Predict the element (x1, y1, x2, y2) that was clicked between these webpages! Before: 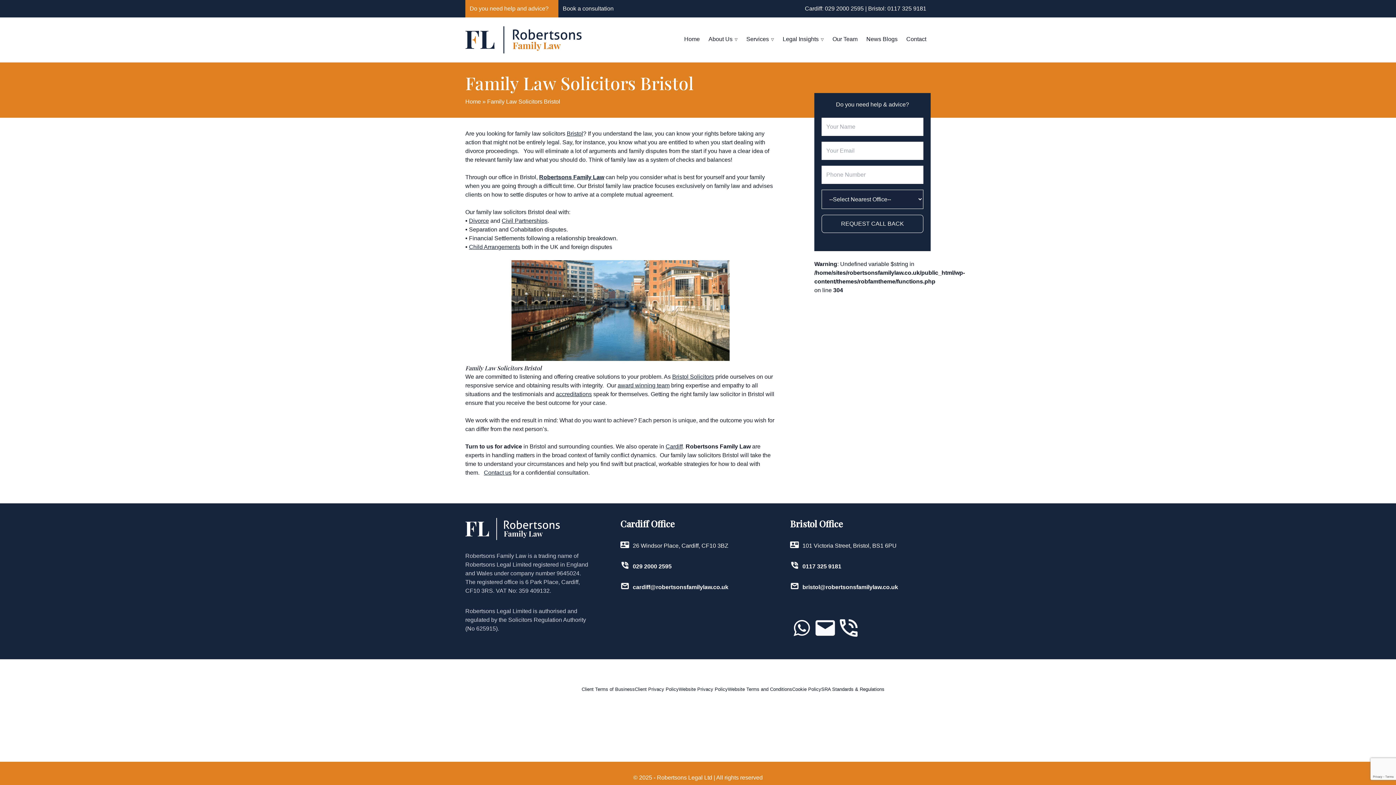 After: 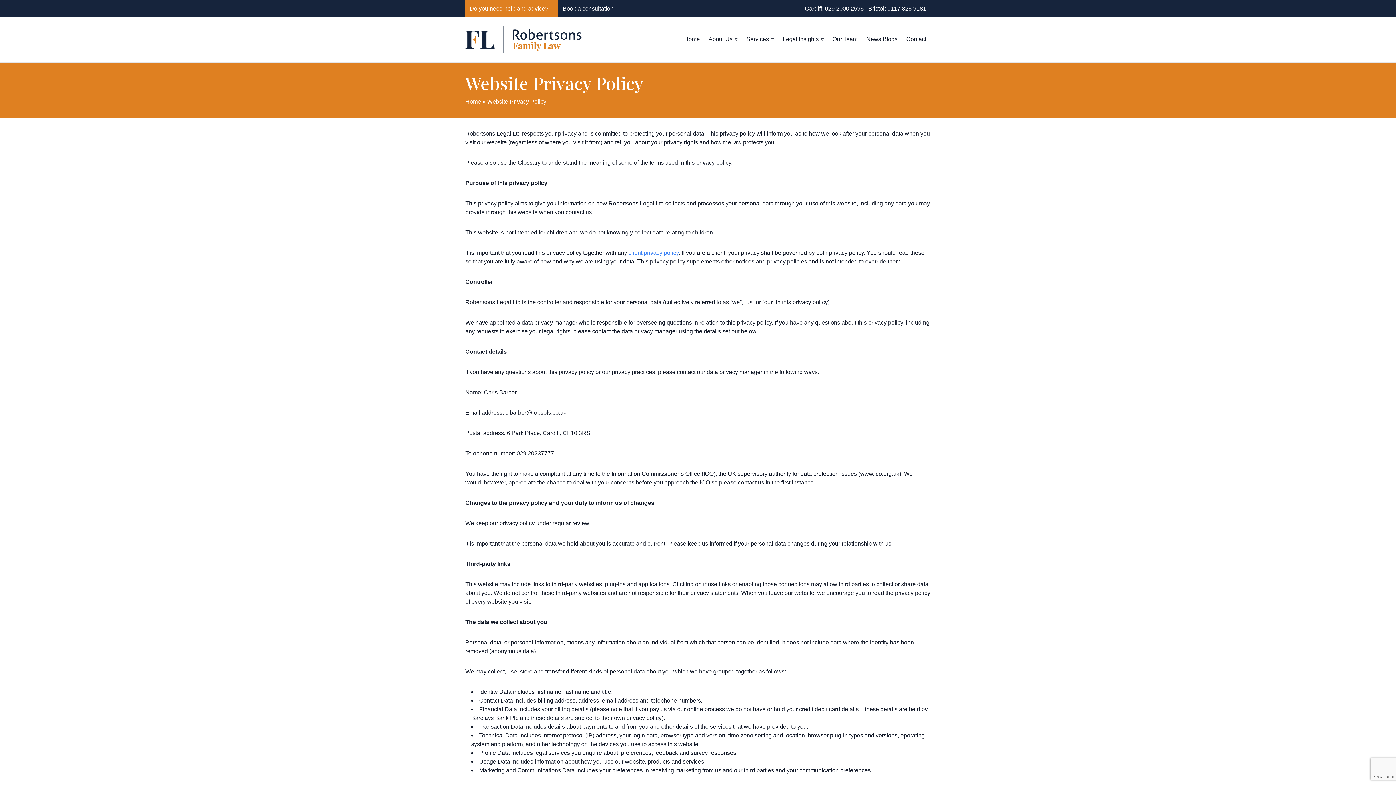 Action: bbox: (678, 686, 728, 692) label: Website Privacy Policy